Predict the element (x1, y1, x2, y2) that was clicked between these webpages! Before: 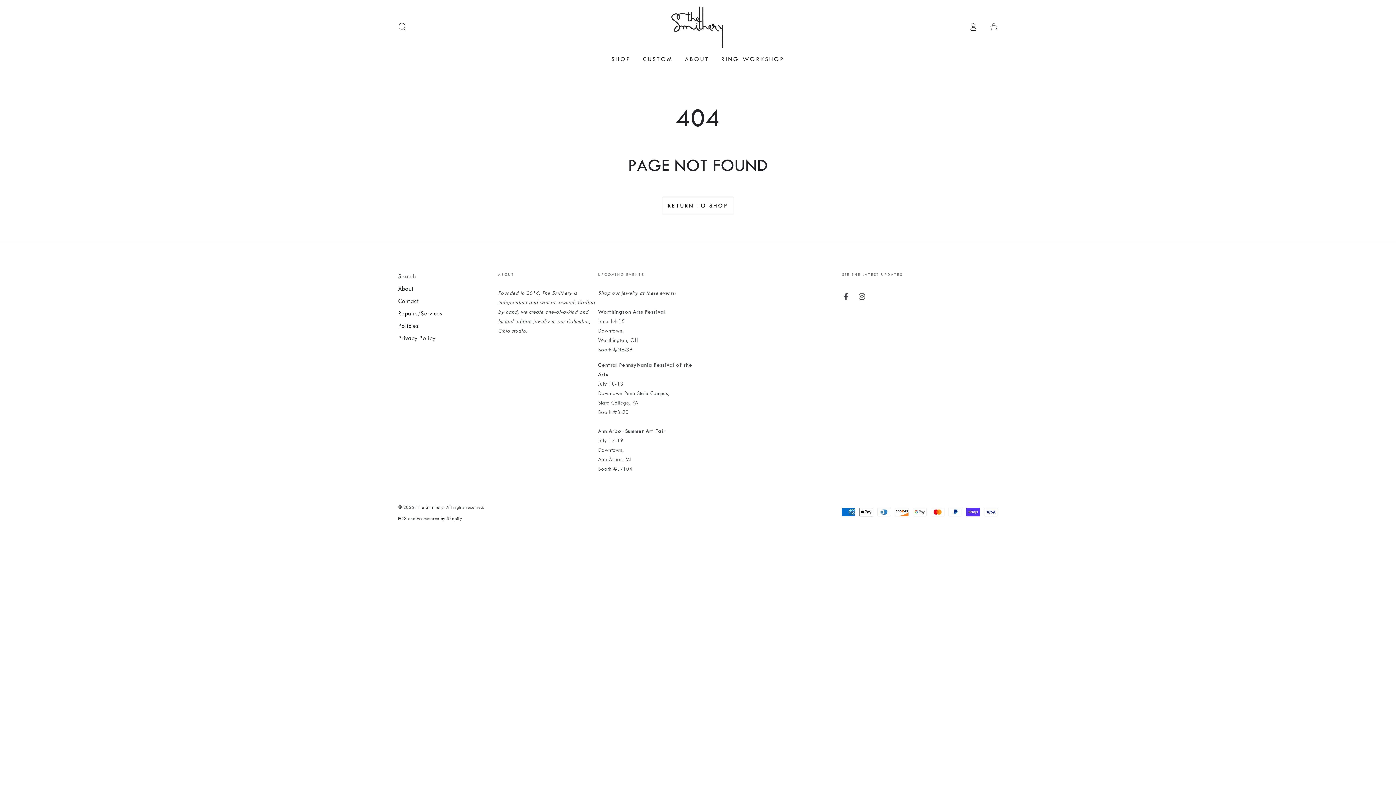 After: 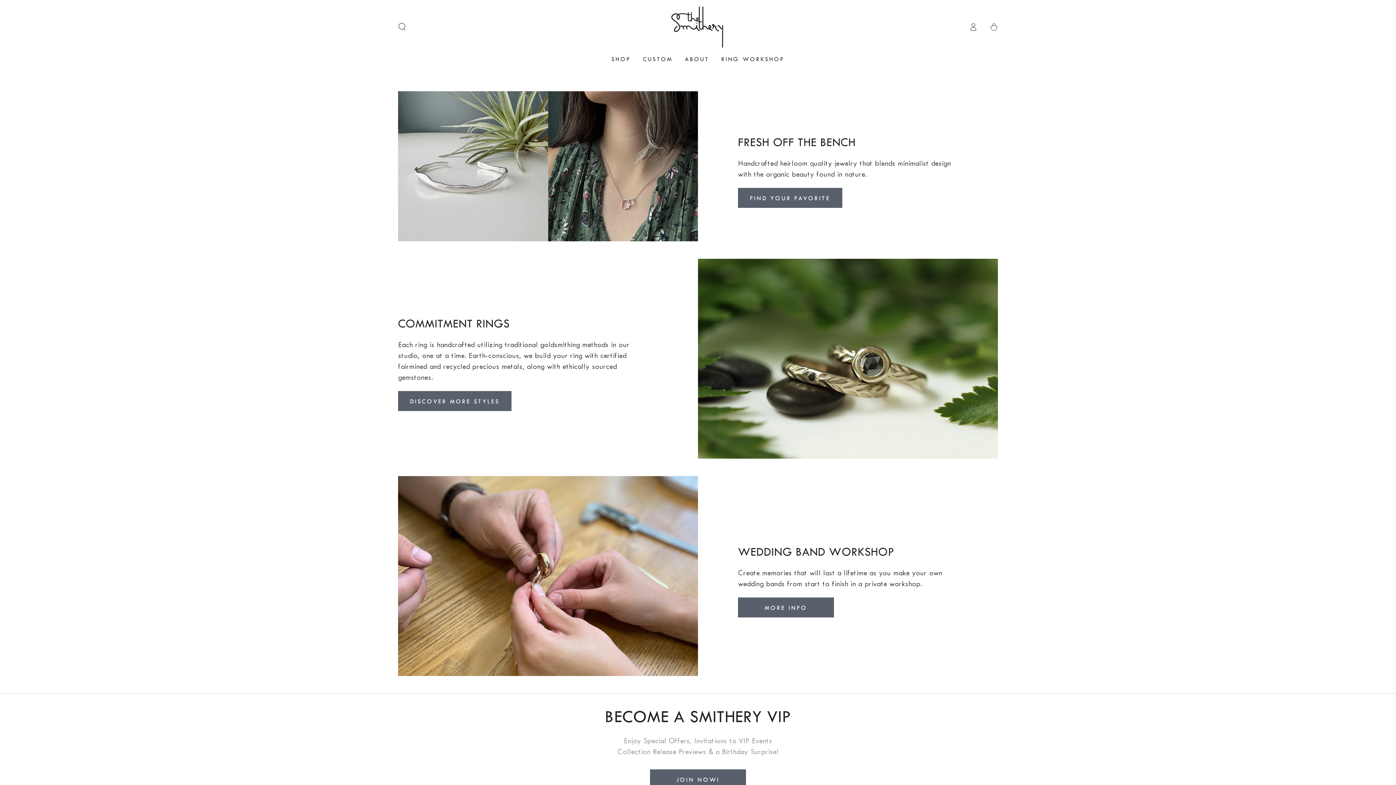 Action: bbox: (669, 4, 726, 49)